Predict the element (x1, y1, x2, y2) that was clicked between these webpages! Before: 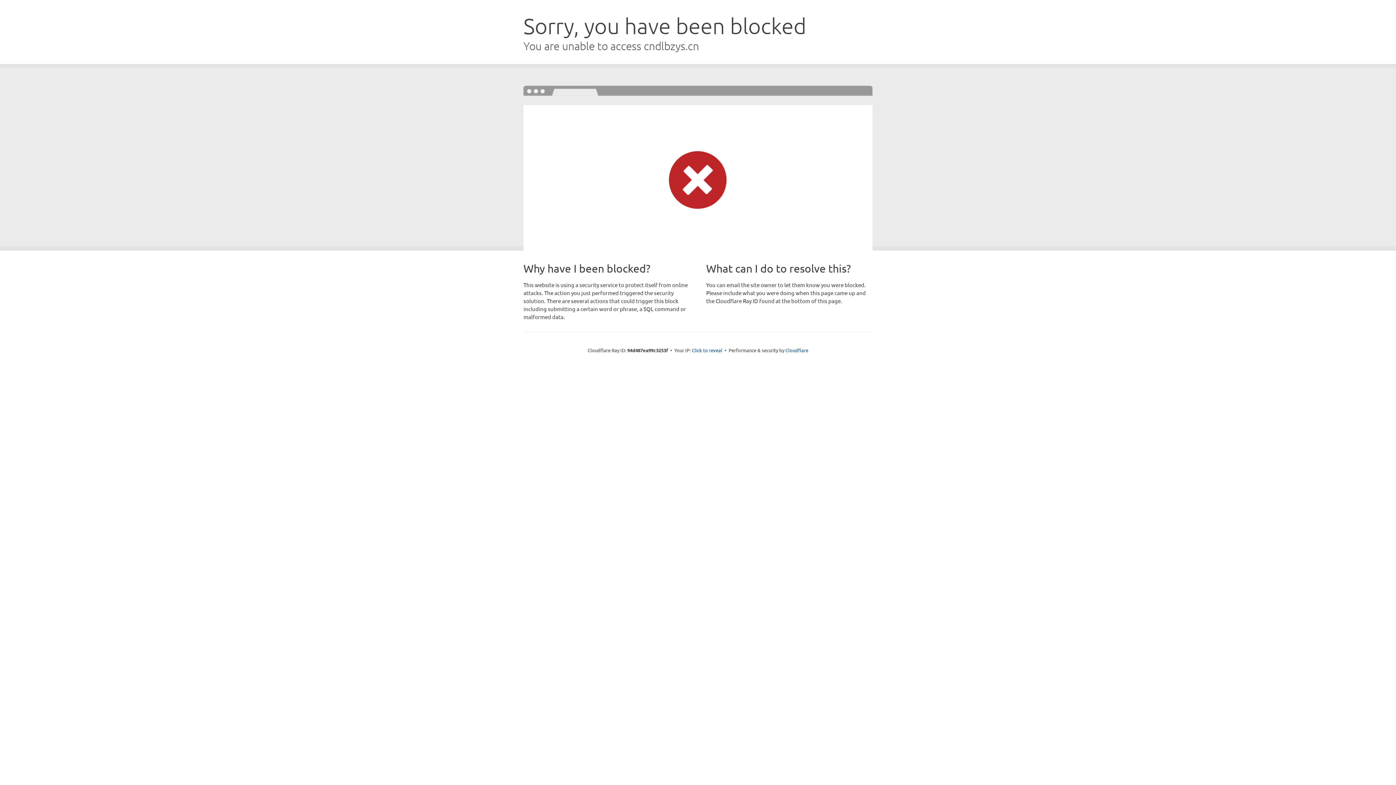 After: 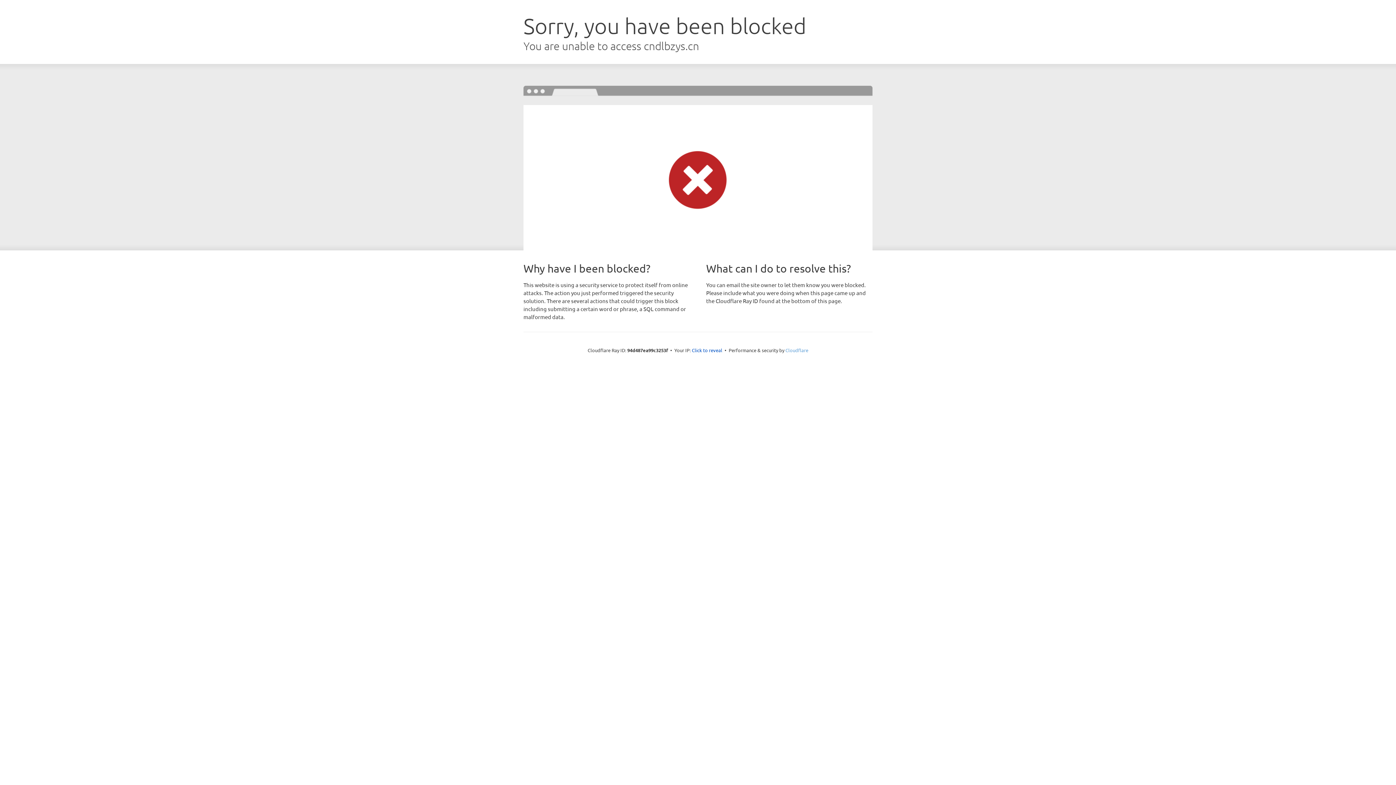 Action: label: Cloudflare bbox: (785, 347, 808, 353)